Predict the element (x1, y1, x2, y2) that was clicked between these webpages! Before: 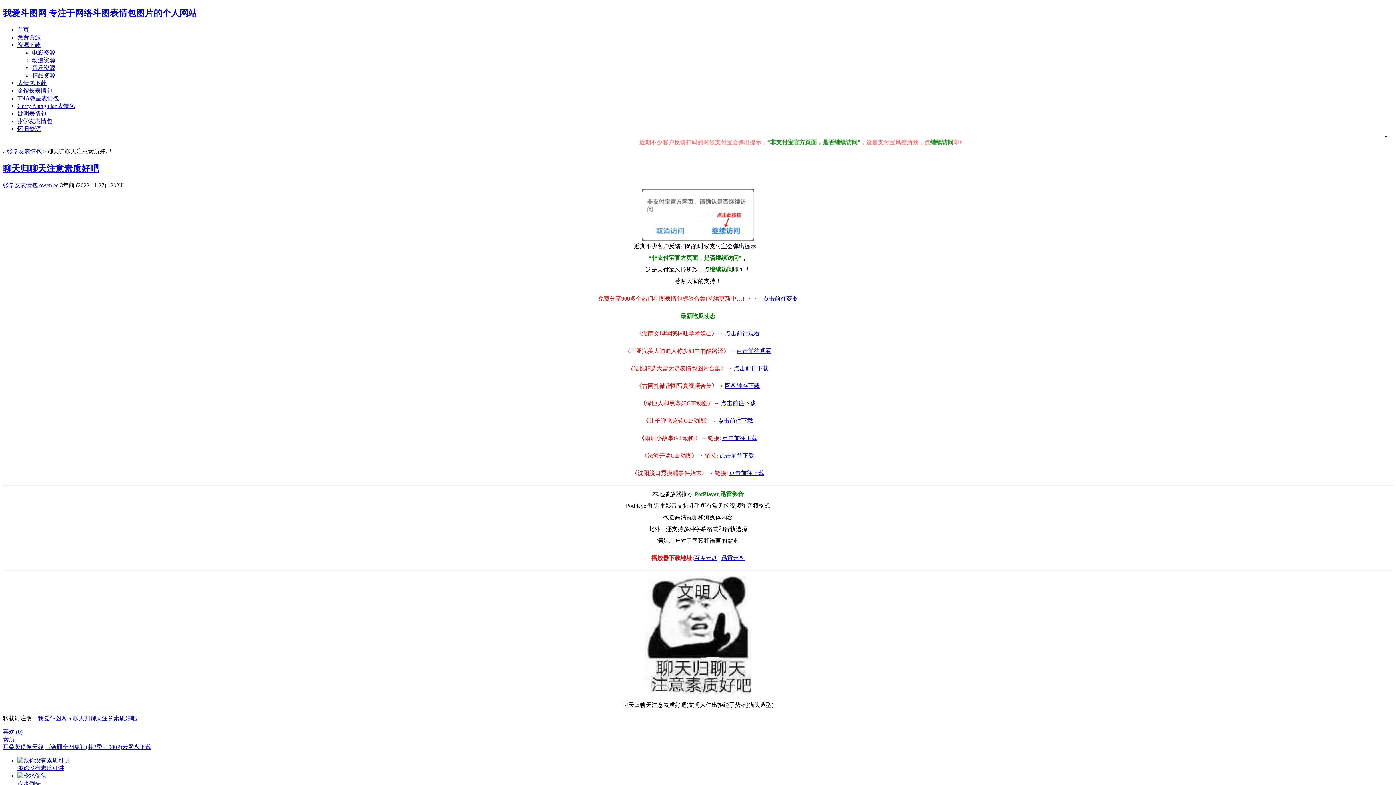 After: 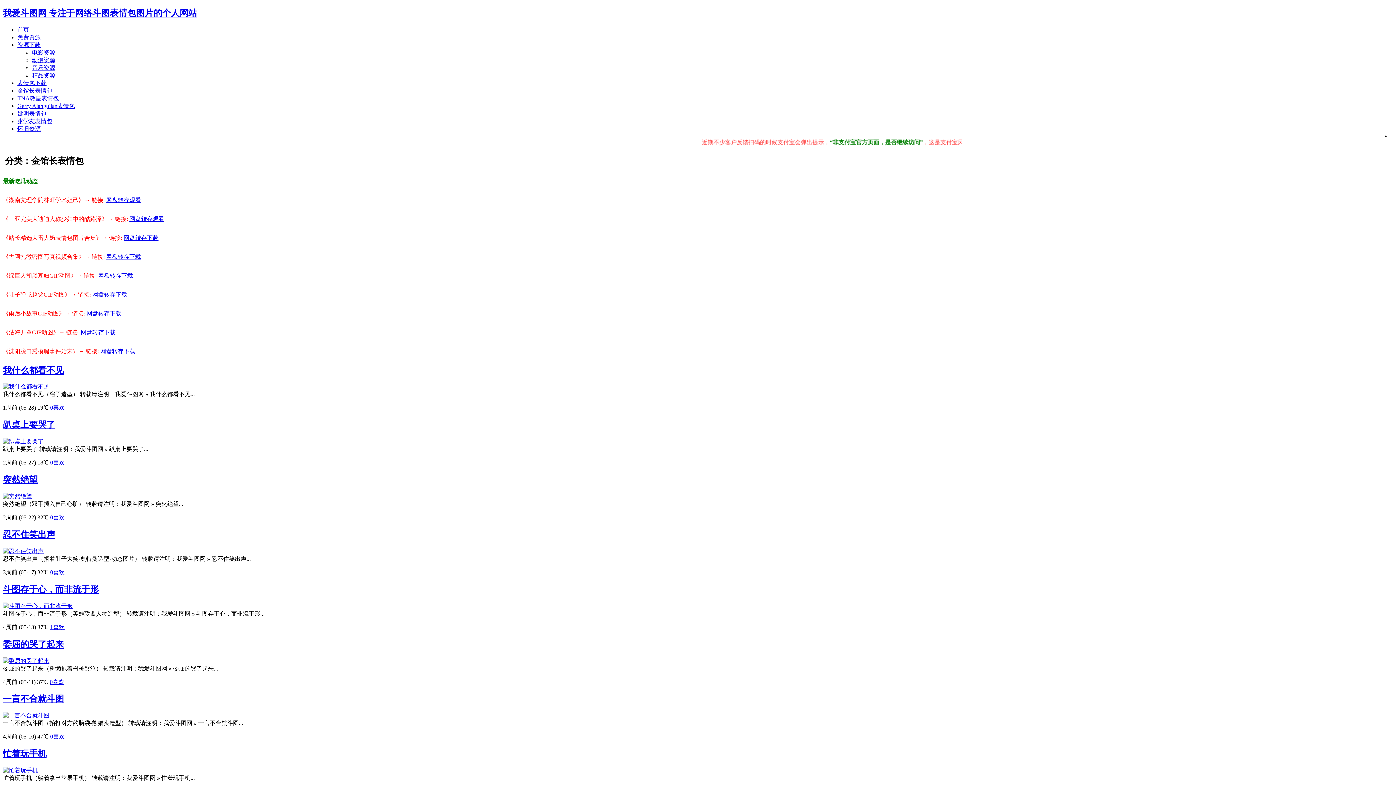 Action: label: 金馆长表情包 bbox: (17, 87, 52, 93)